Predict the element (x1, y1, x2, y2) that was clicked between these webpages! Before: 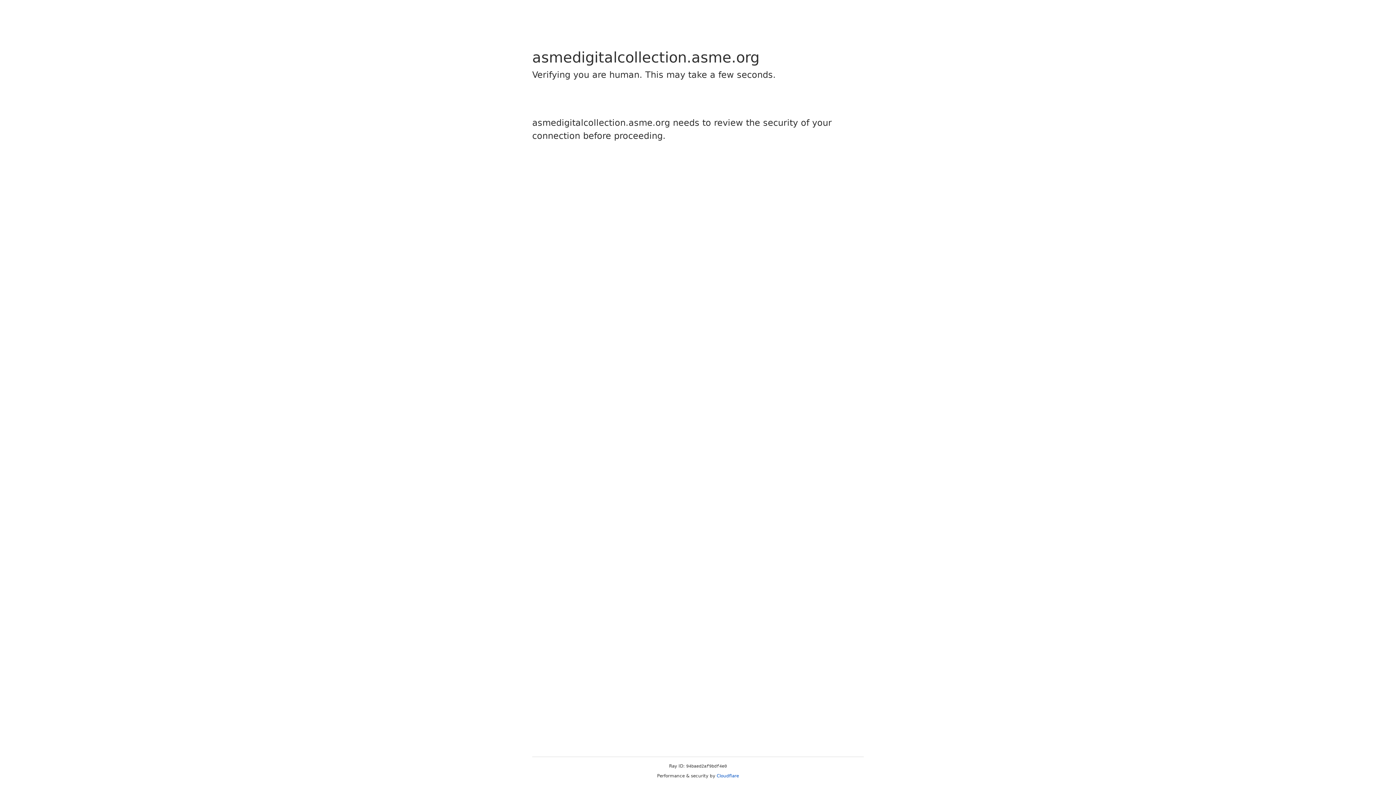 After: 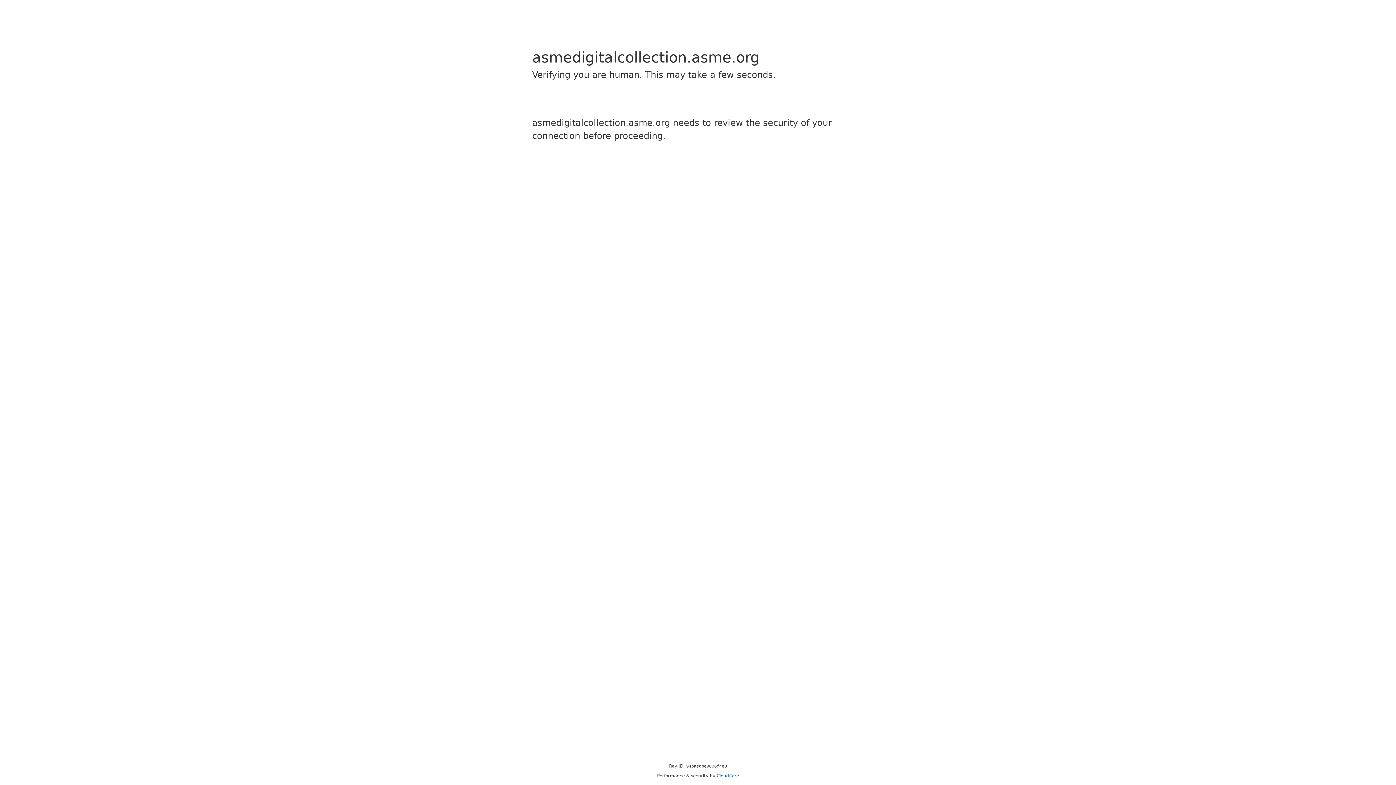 Action: label: Cloudflare bbox: (716, 773, 739, 778)